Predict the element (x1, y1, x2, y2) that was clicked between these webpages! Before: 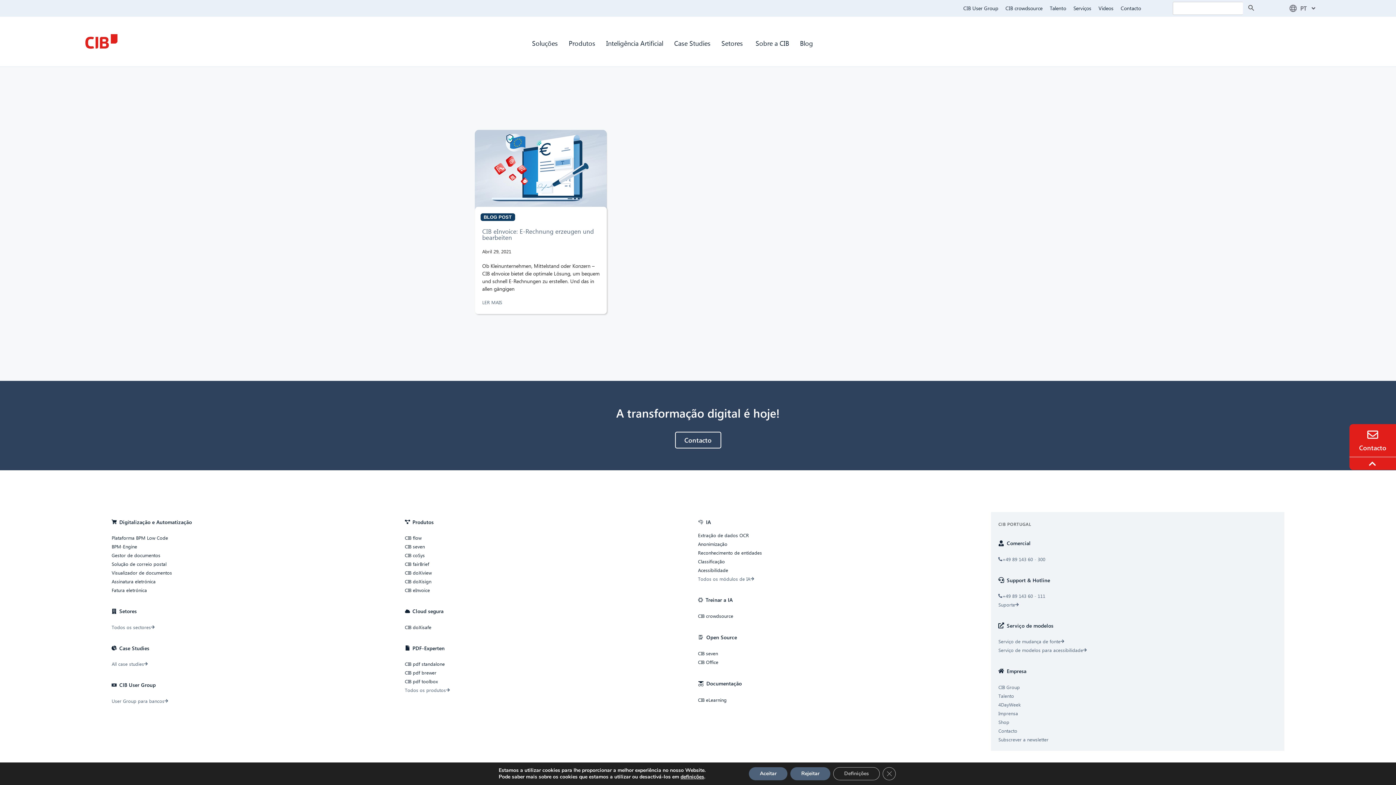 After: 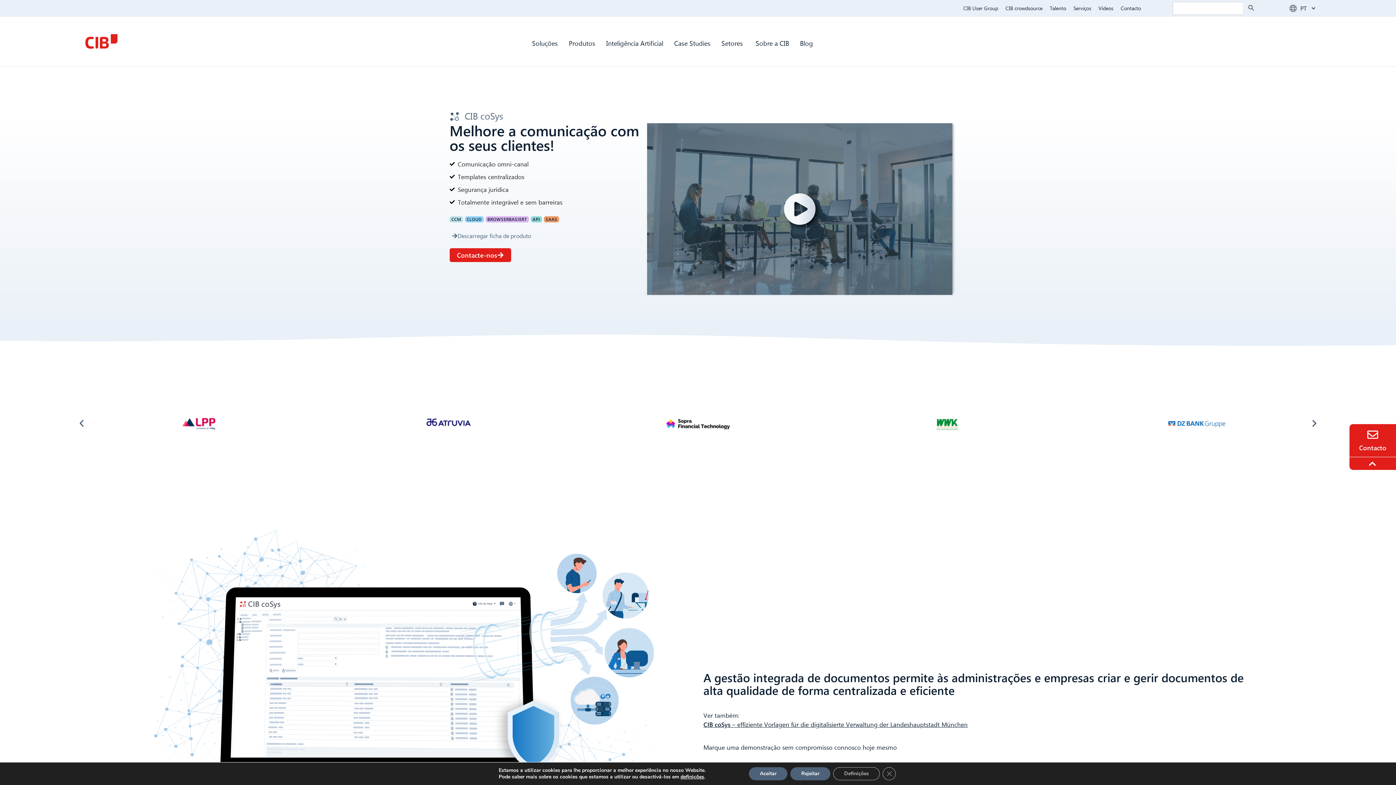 Action: bbox: (111, 553, 160, 557) label: Gestor de documentos